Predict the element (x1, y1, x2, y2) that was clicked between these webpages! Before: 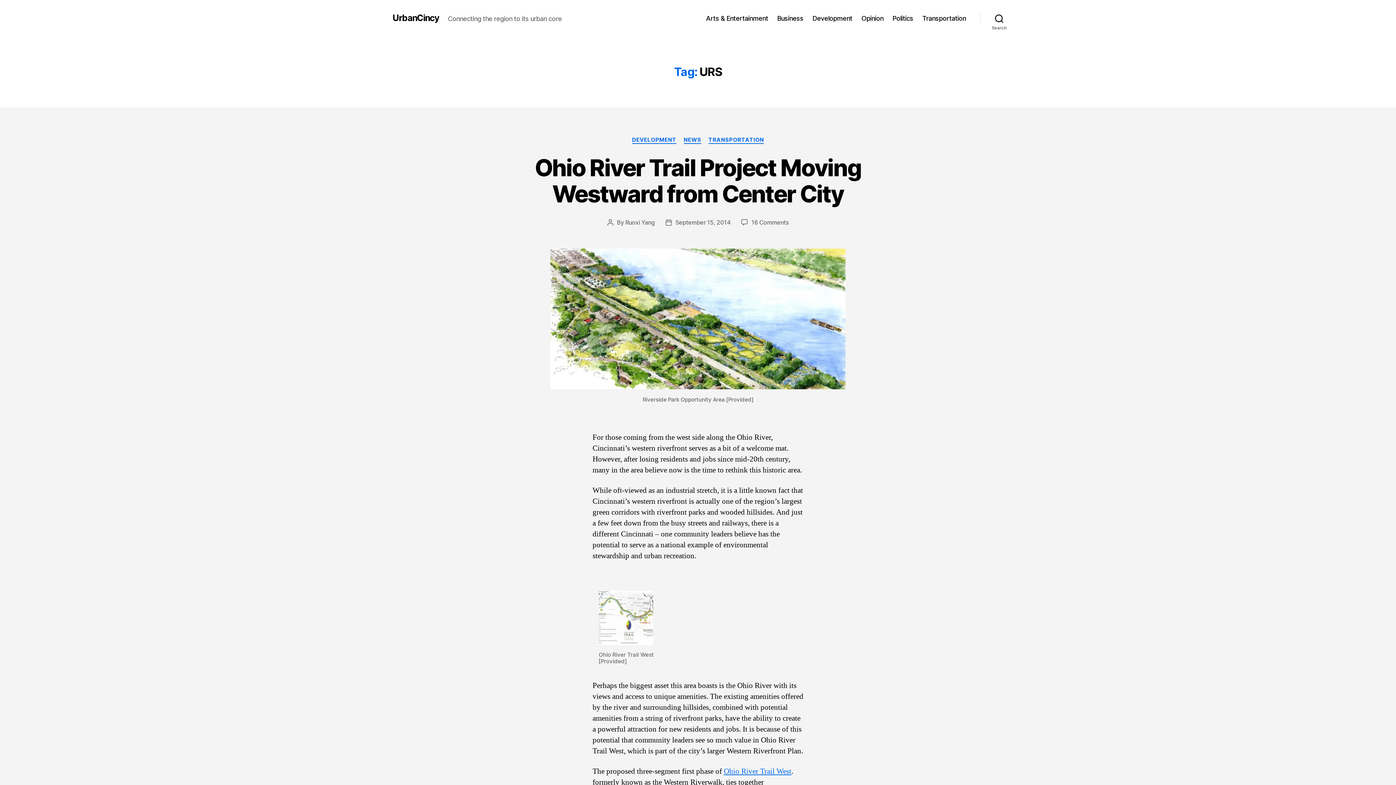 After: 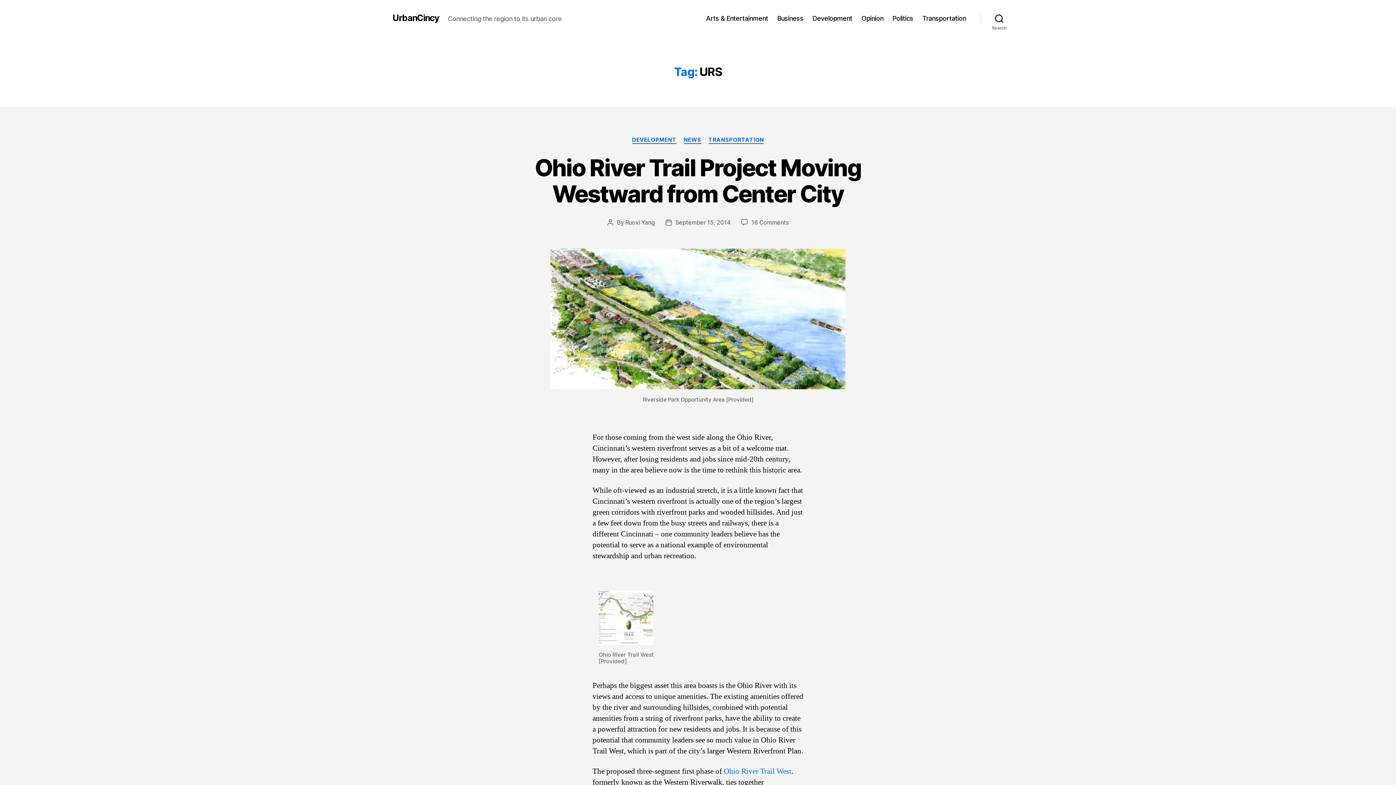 Action: label: Ohio River Trail West bbox: (724, 766, 791, 776)